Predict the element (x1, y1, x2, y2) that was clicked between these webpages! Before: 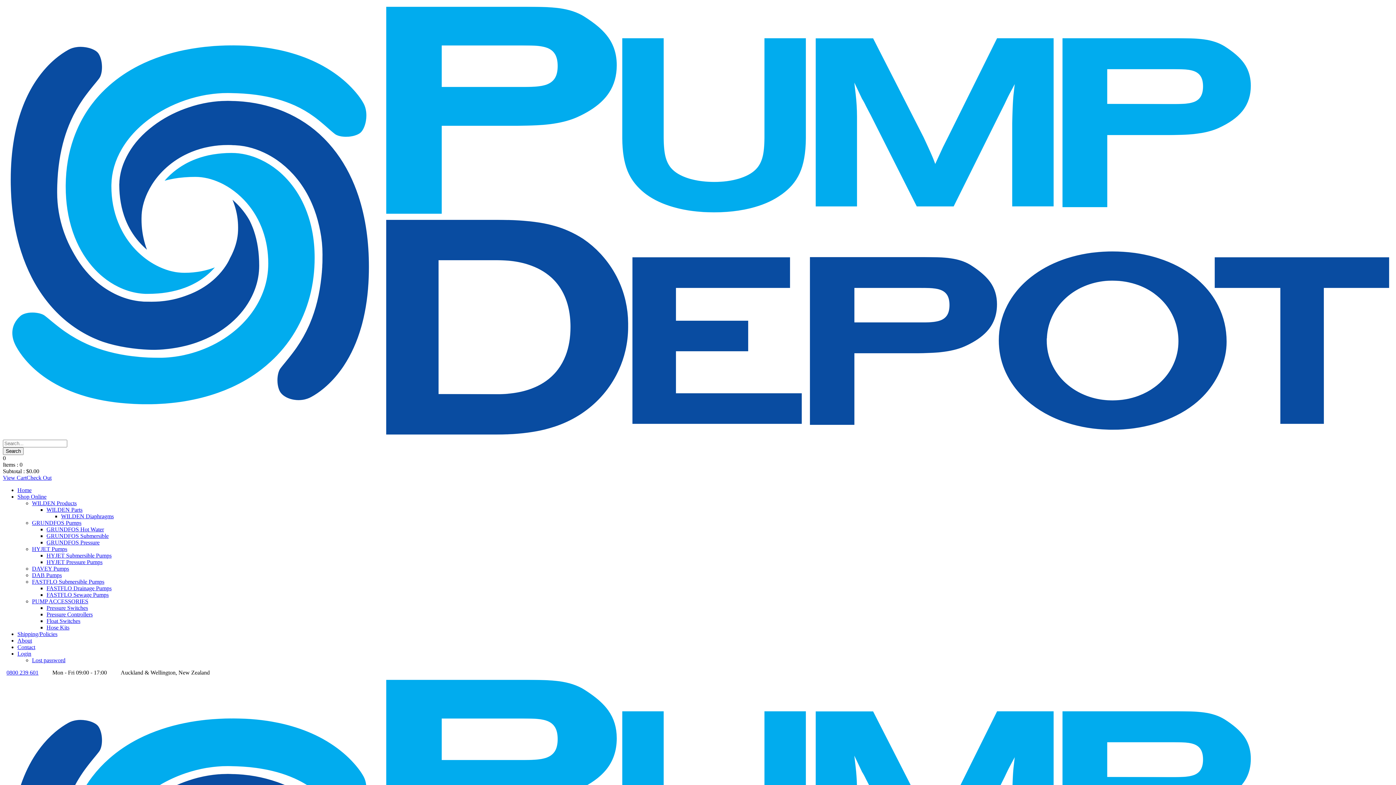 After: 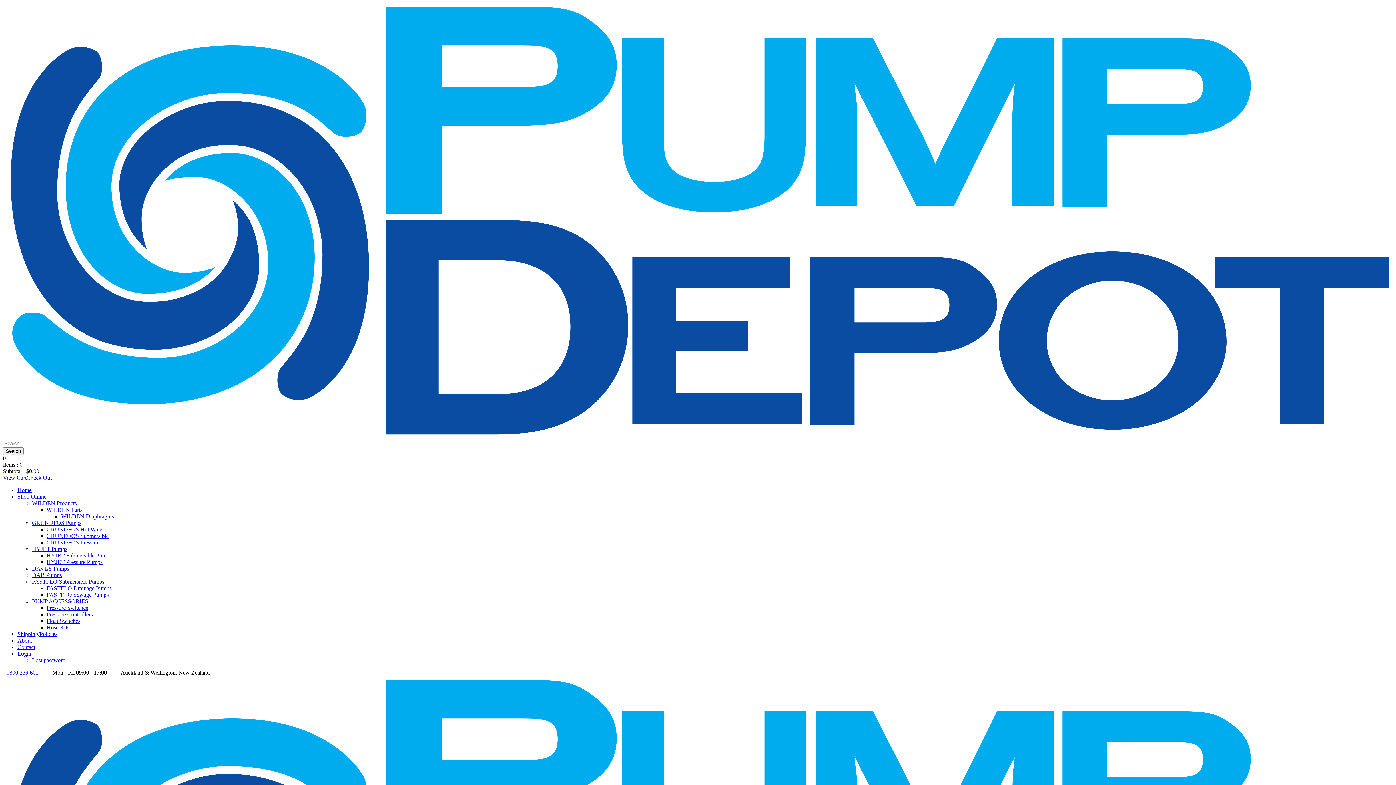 Action: bbox: (46, 618, 80, 624) label: Float Switches